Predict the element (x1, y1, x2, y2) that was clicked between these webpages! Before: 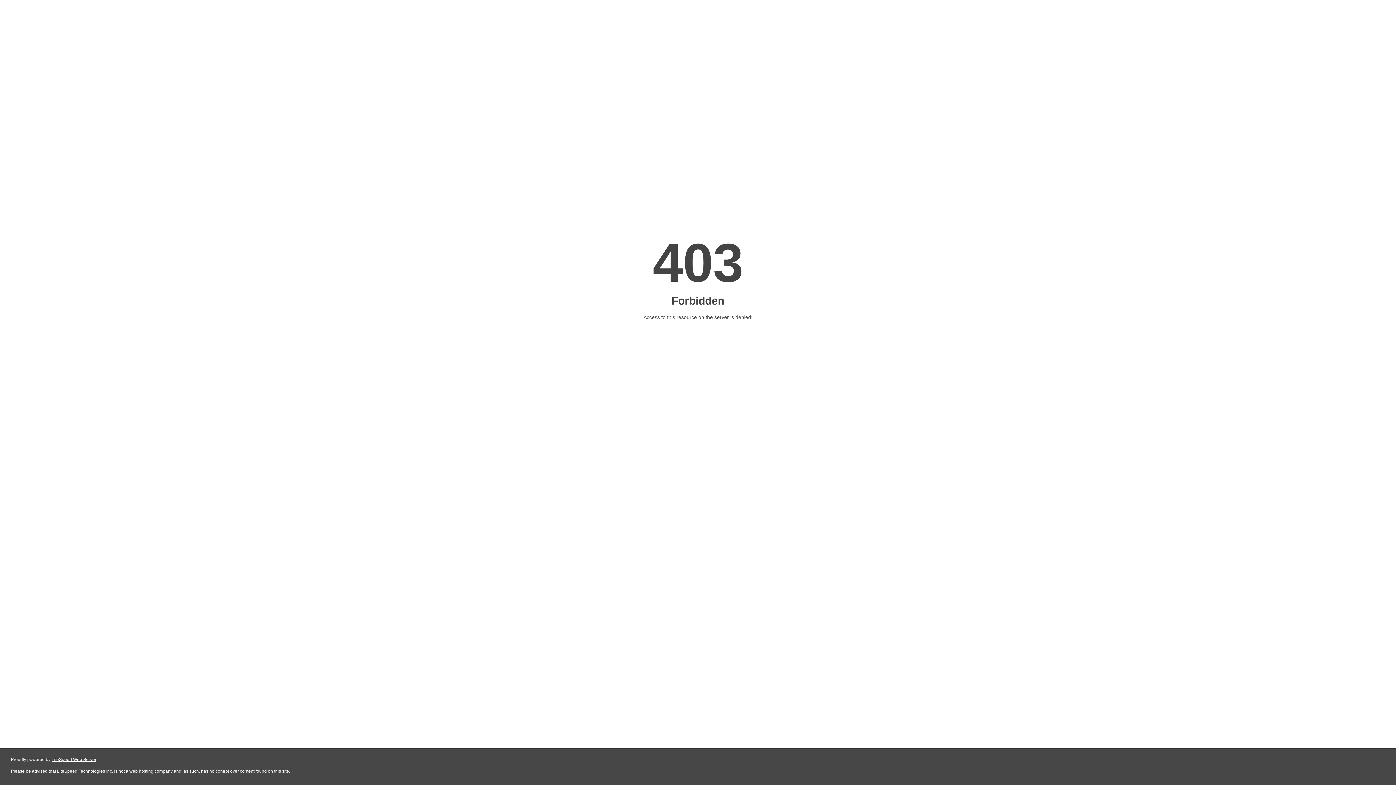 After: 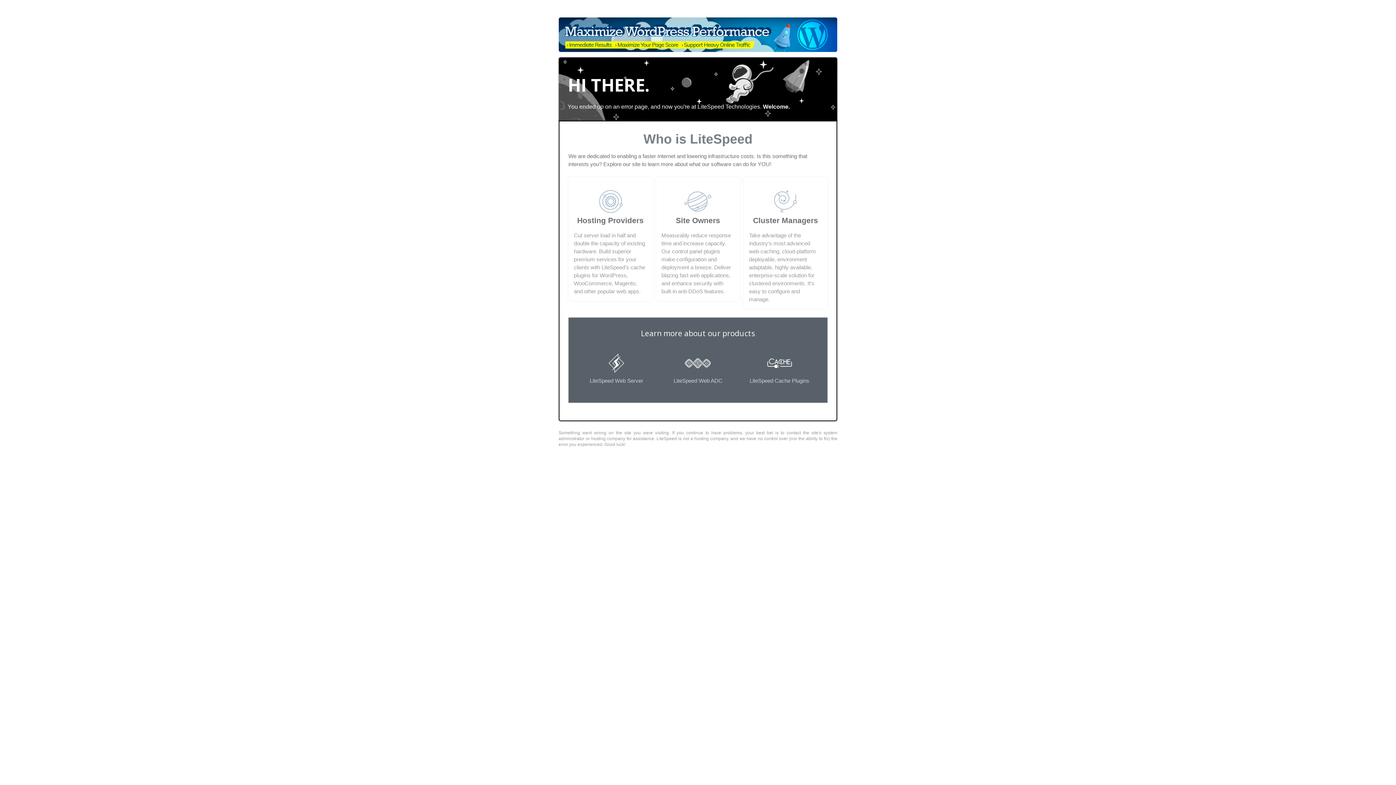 Action: bbox: (51, 757, 96, 762) label: LiteSpeed Web Server